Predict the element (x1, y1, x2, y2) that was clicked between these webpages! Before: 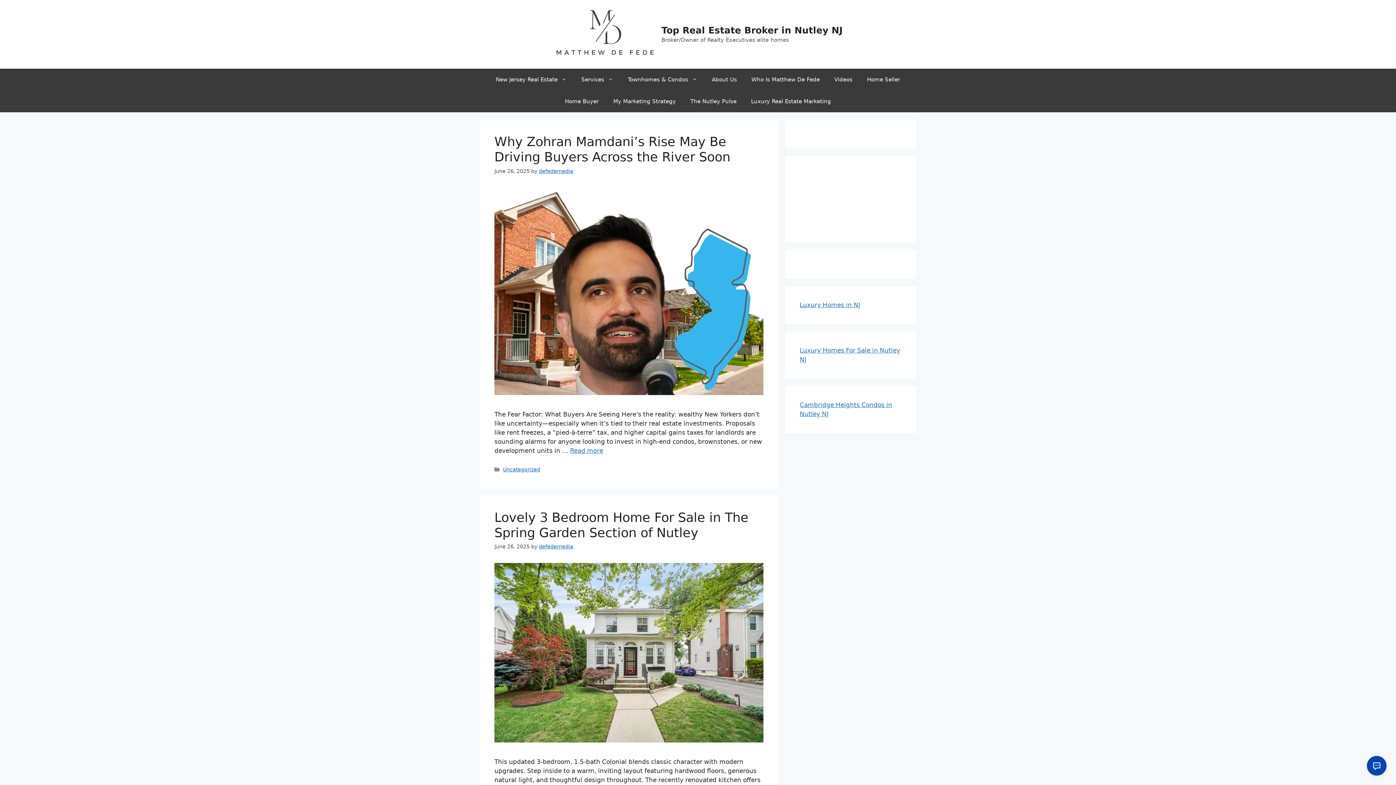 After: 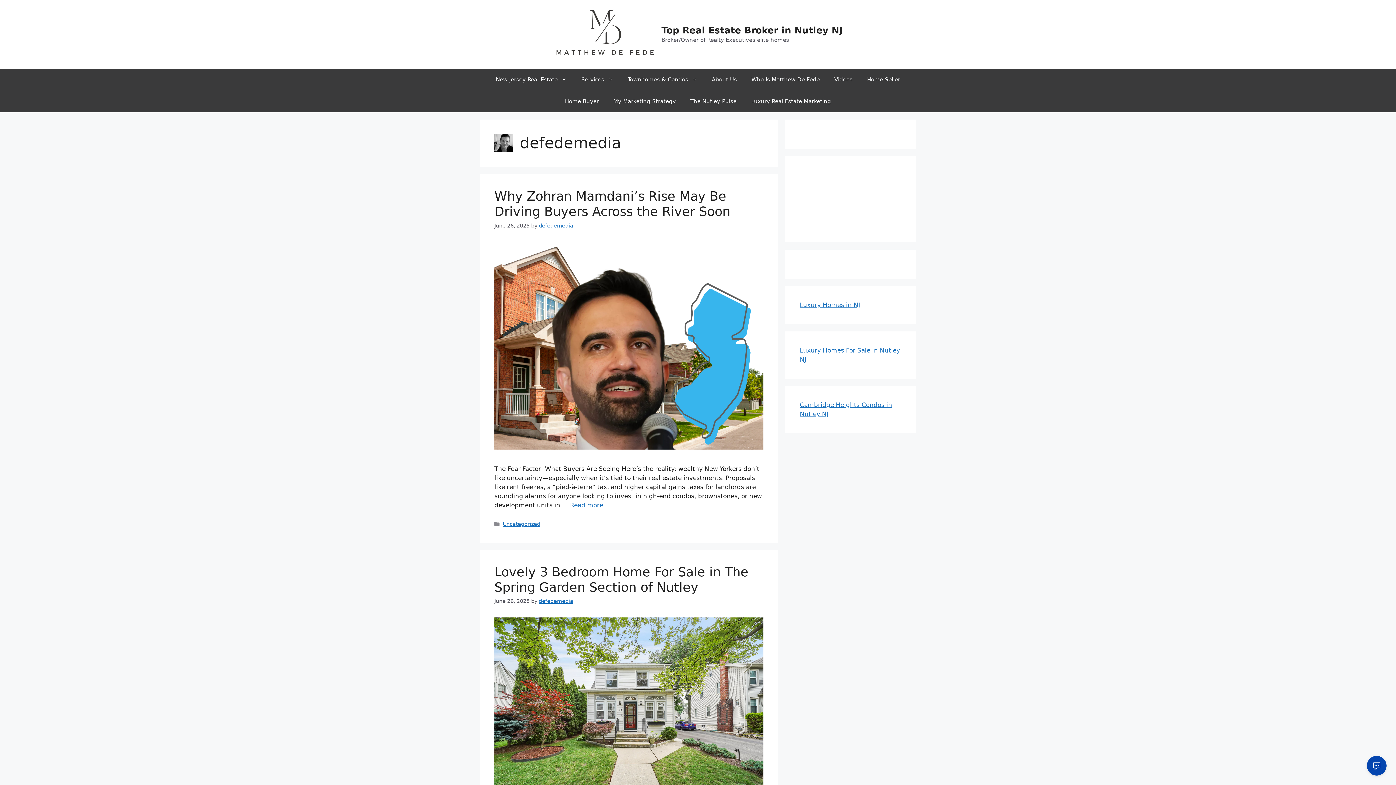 Action: bbox: (538, 544, 573, 549) label: defedemedia